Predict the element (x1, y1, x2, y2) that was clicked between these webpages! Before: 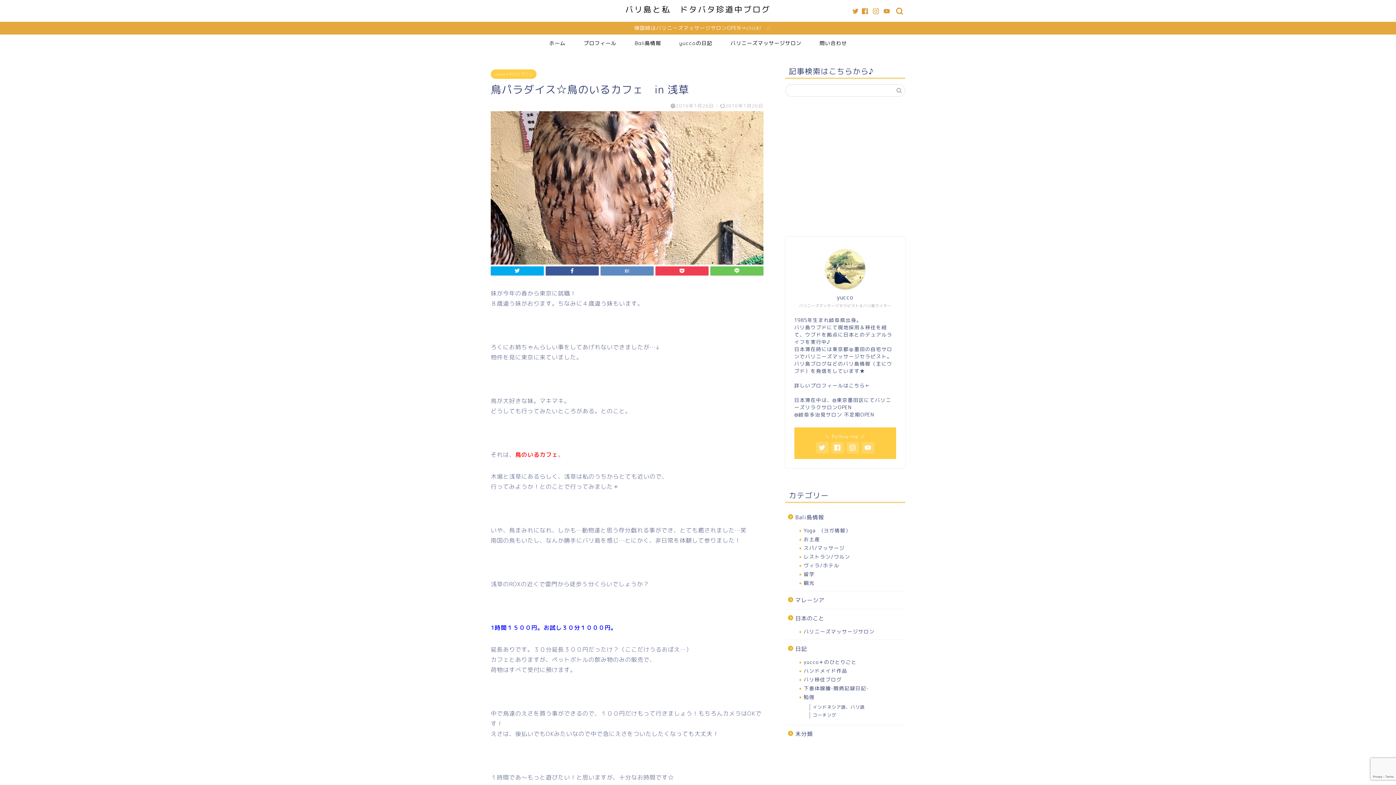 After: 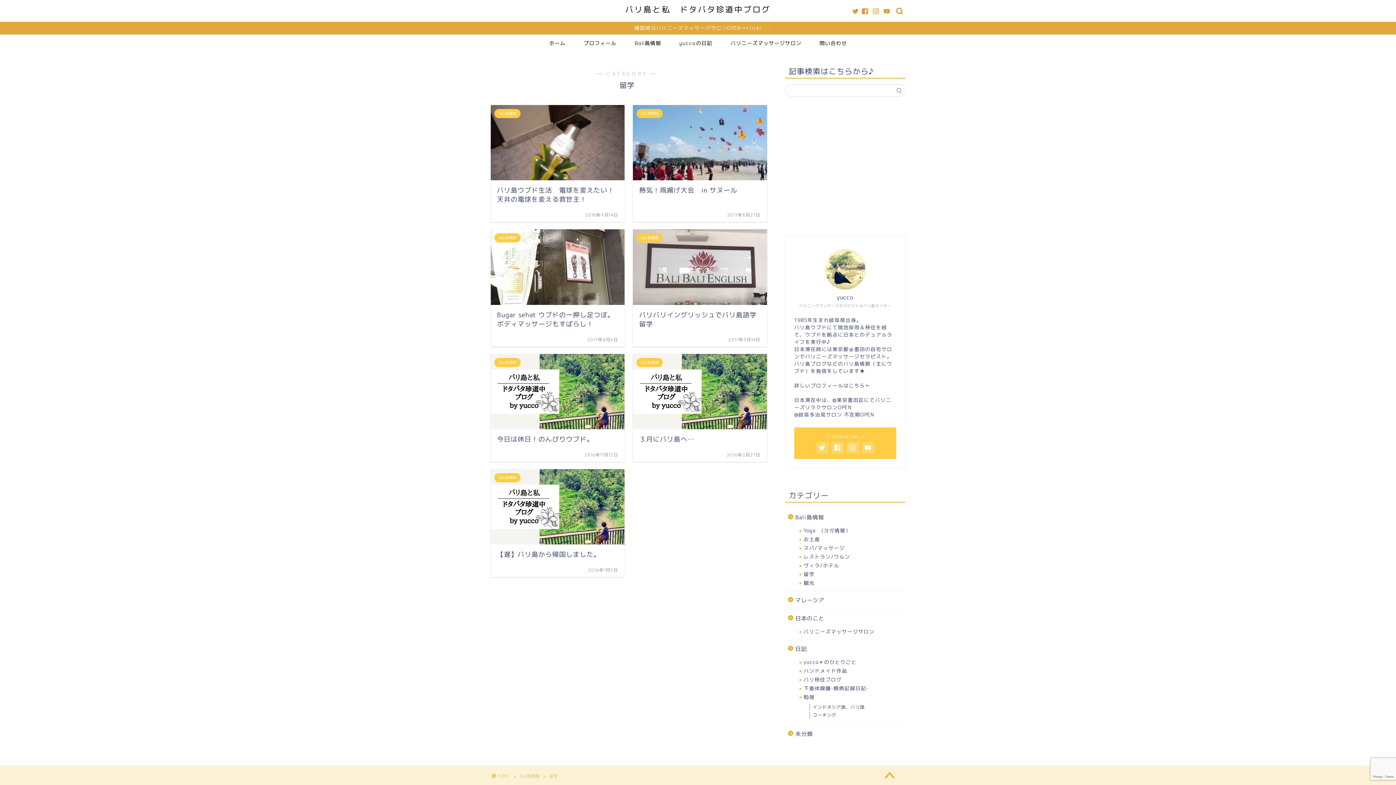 Action: label: 留学 bbox: (794, 570, 904, 578)